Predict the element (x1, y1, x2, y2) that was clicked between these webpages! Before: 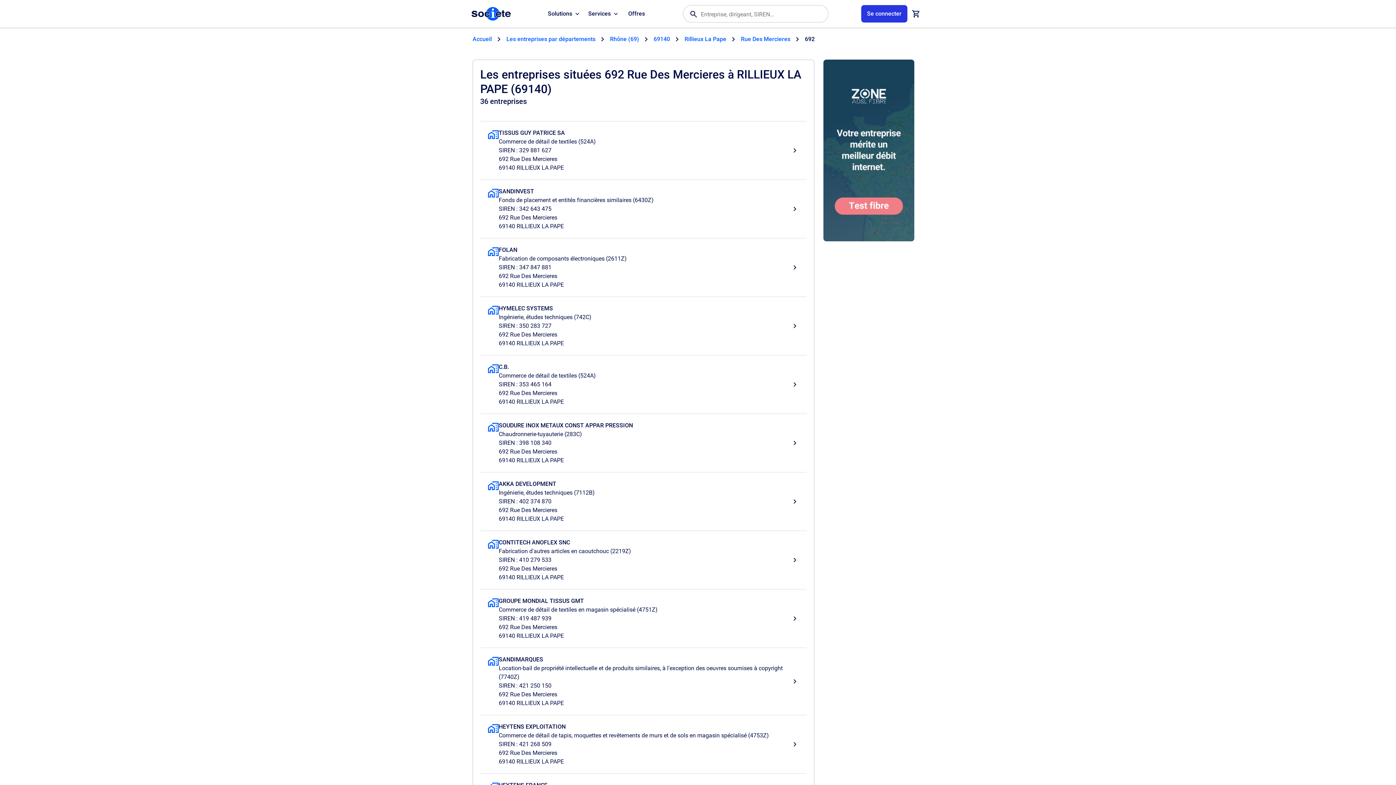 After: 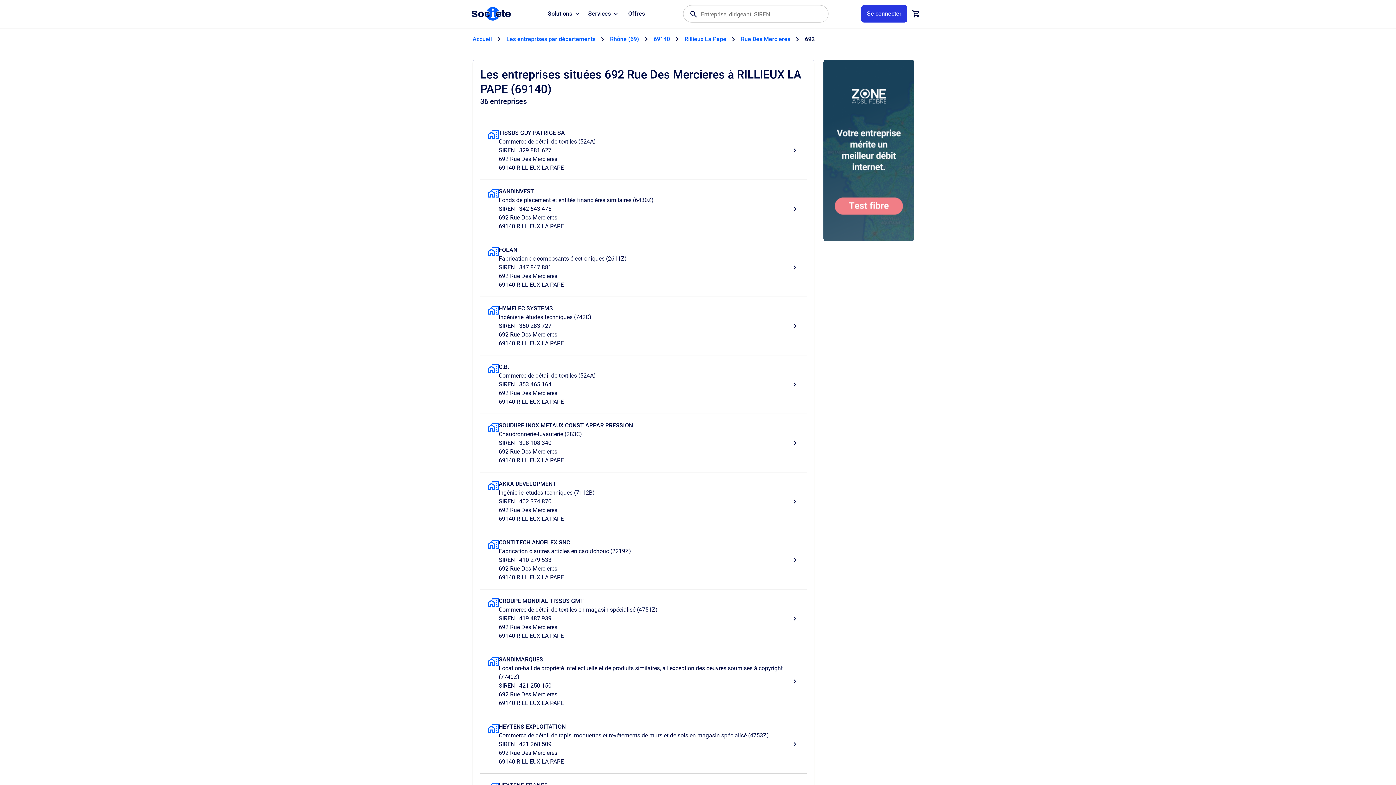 Action: bbox: (823, 59, 914, 241)